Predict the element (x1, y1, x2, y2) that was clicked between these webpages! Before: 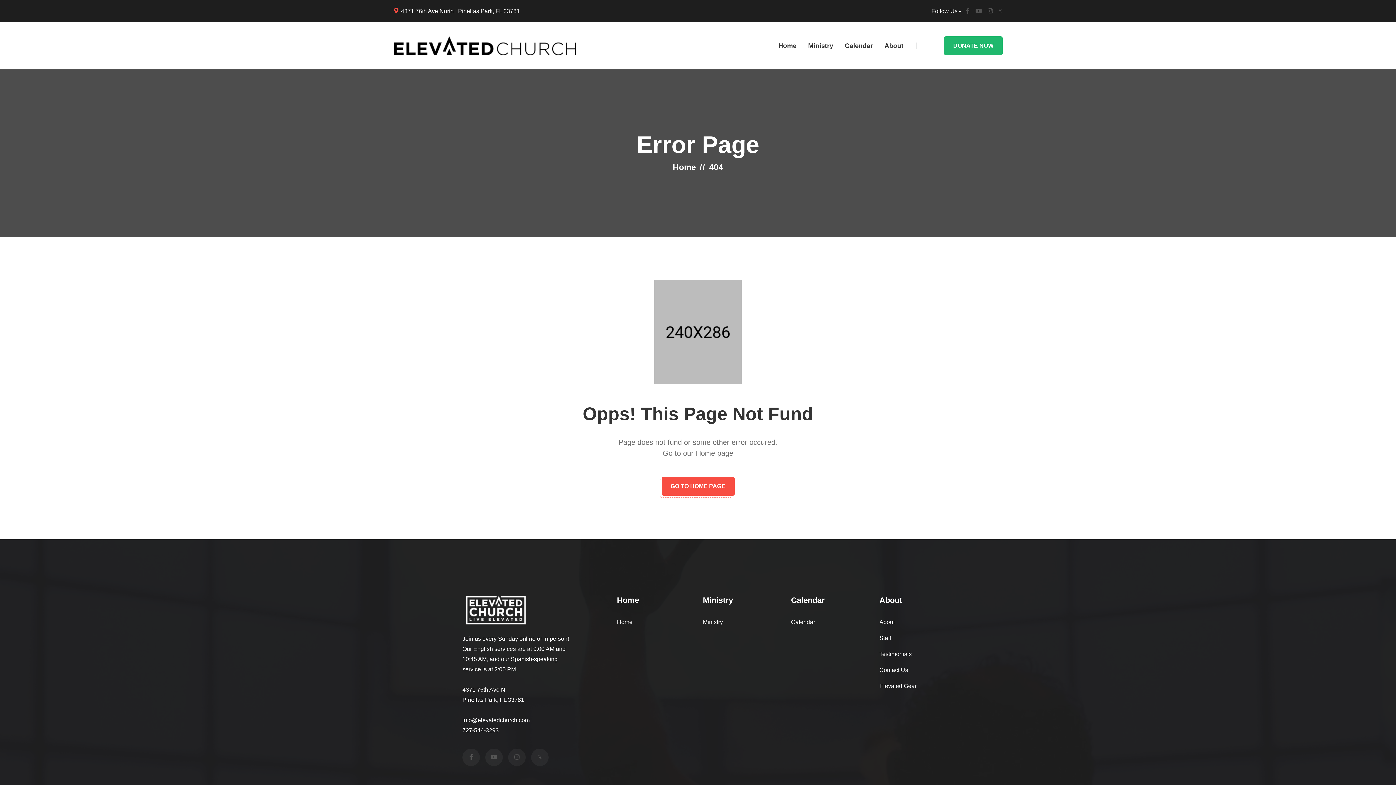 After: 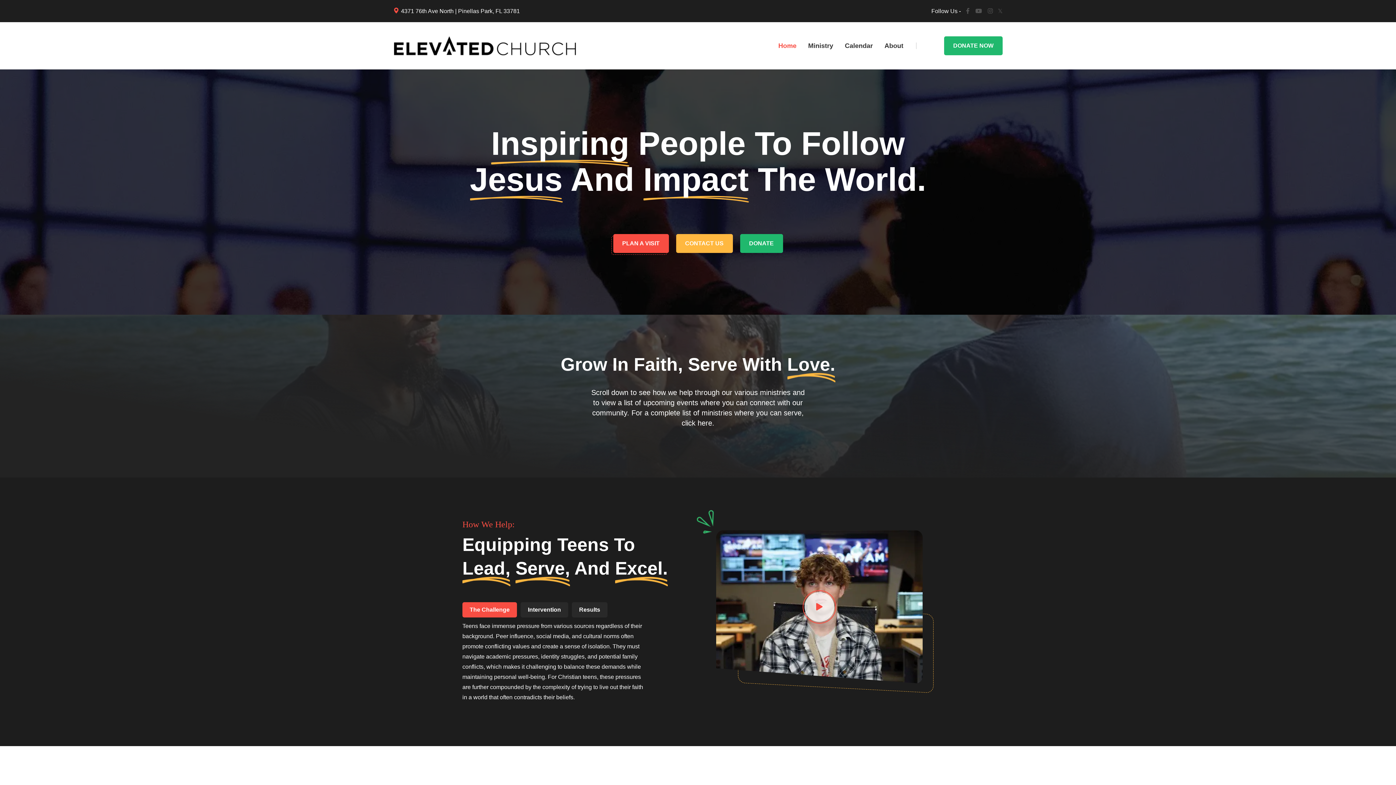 Action: bbox: (462, 606, 529, 613)